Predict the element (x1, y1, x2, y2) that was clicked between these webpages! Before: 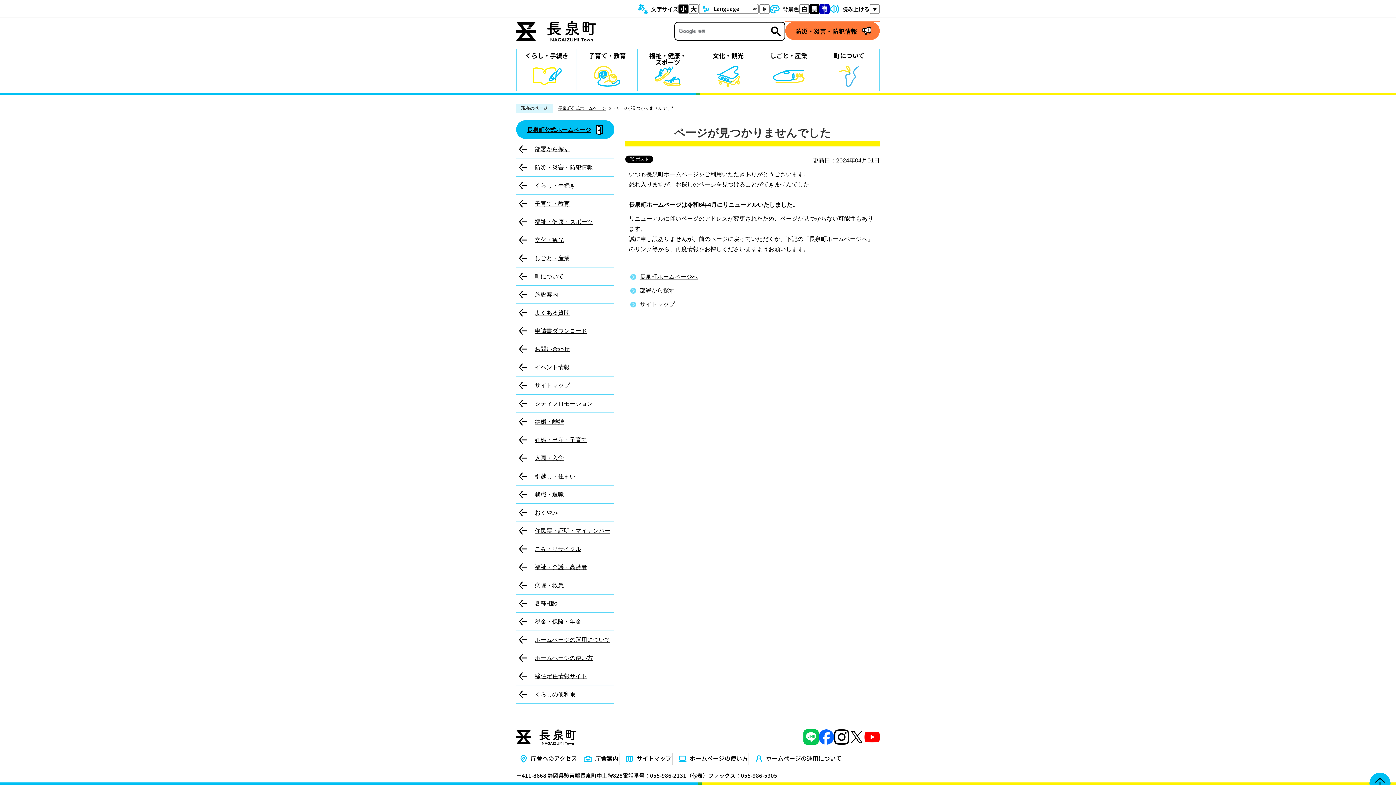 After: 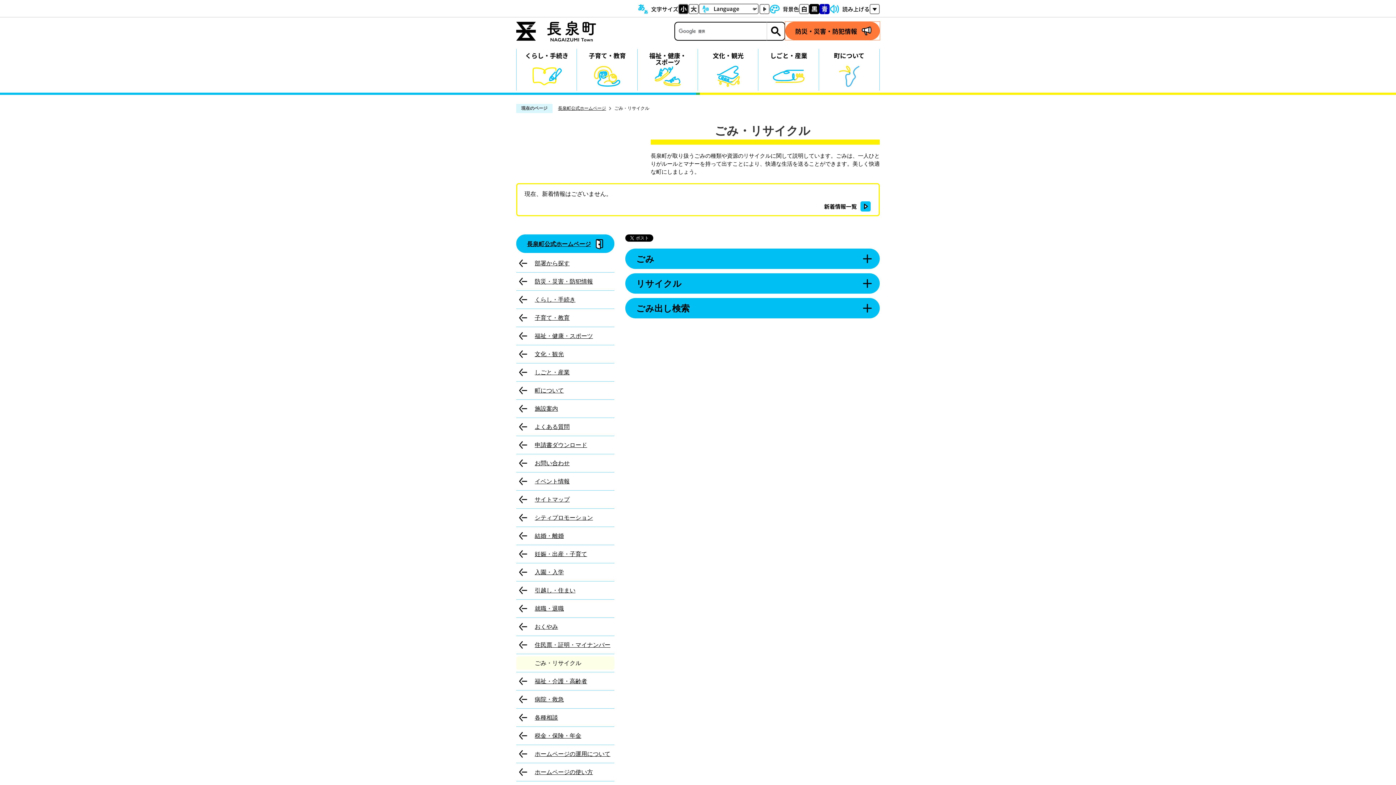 Action: bbox: (516, 542, 614, 556) label: ごみ・リサイクル